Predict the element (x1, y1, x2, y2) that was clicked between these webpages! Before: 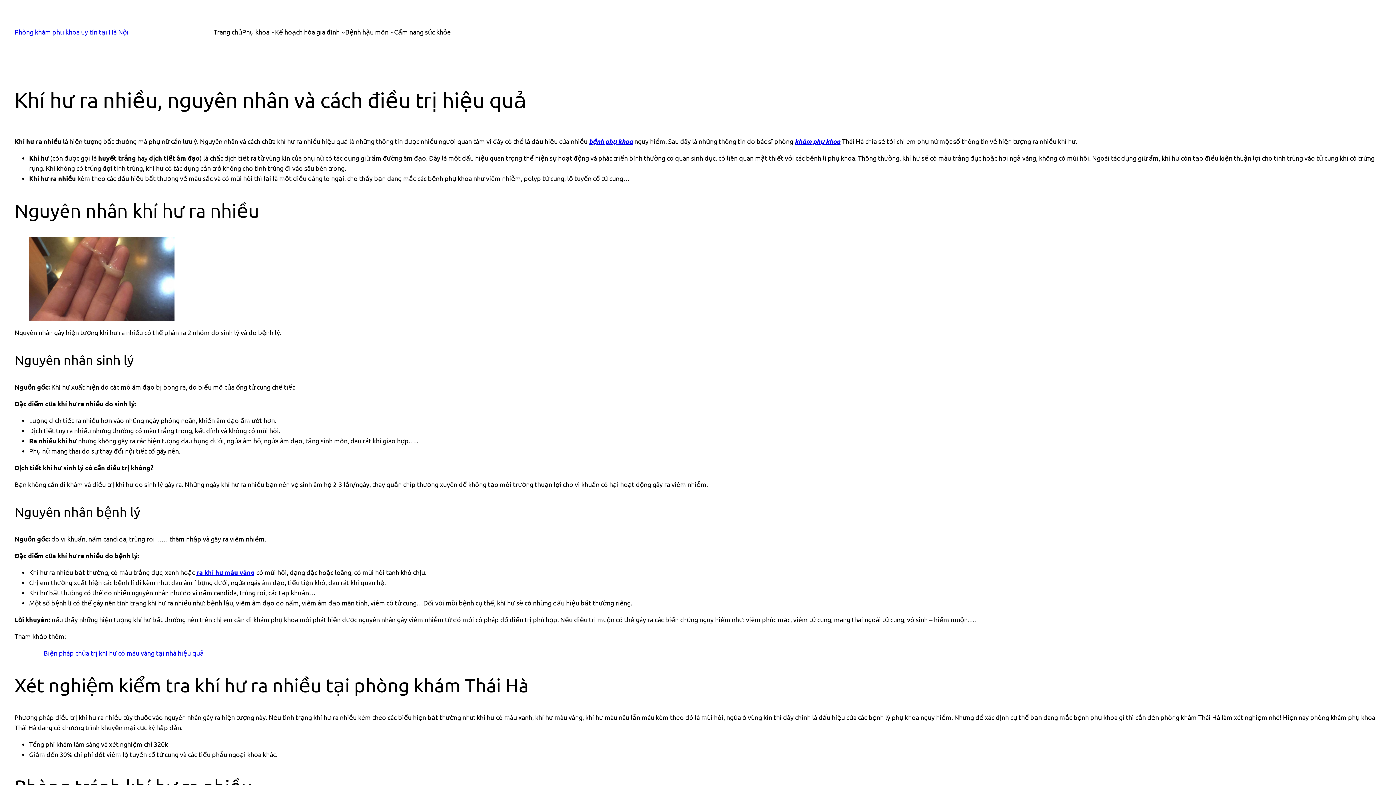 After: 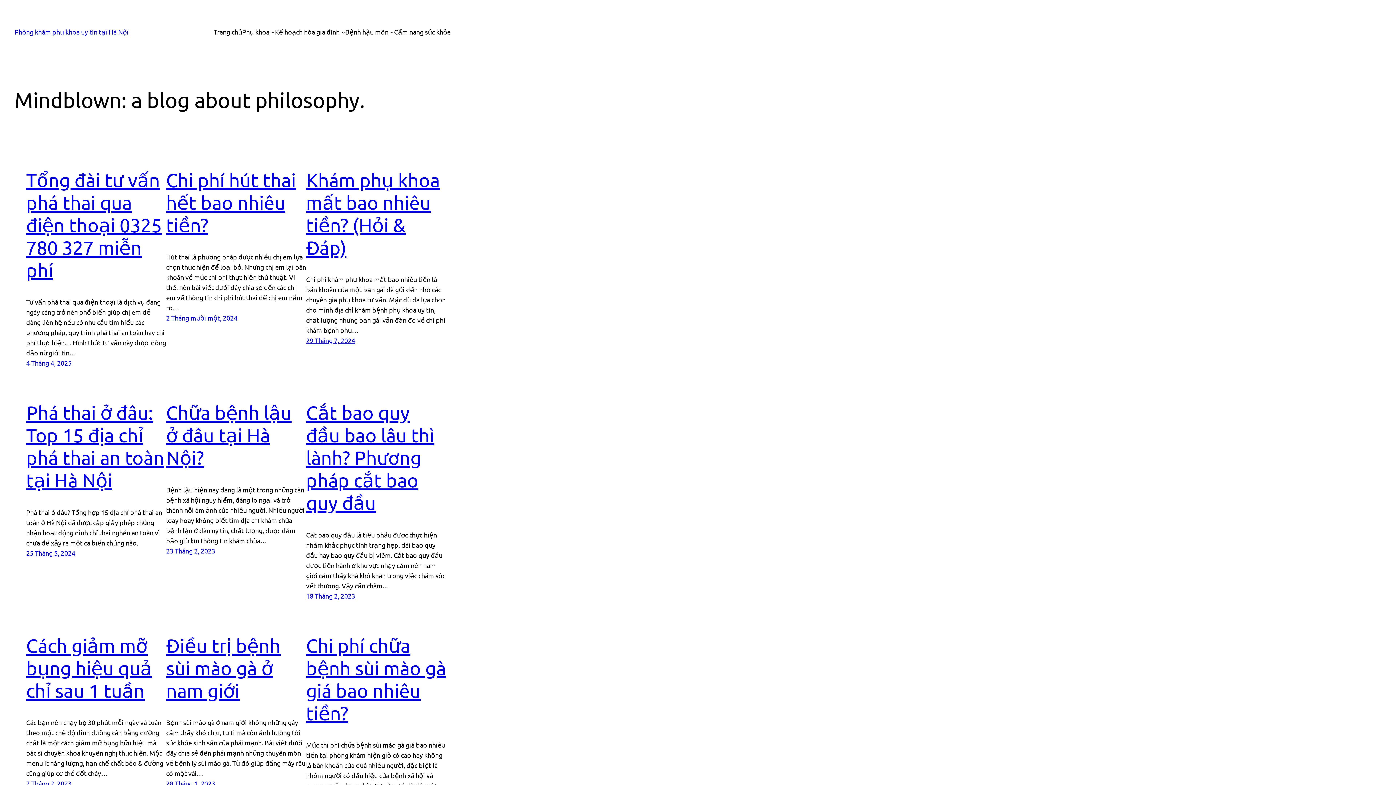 Action: label: Trang chủ bbox: (213, 26, 242, 37)